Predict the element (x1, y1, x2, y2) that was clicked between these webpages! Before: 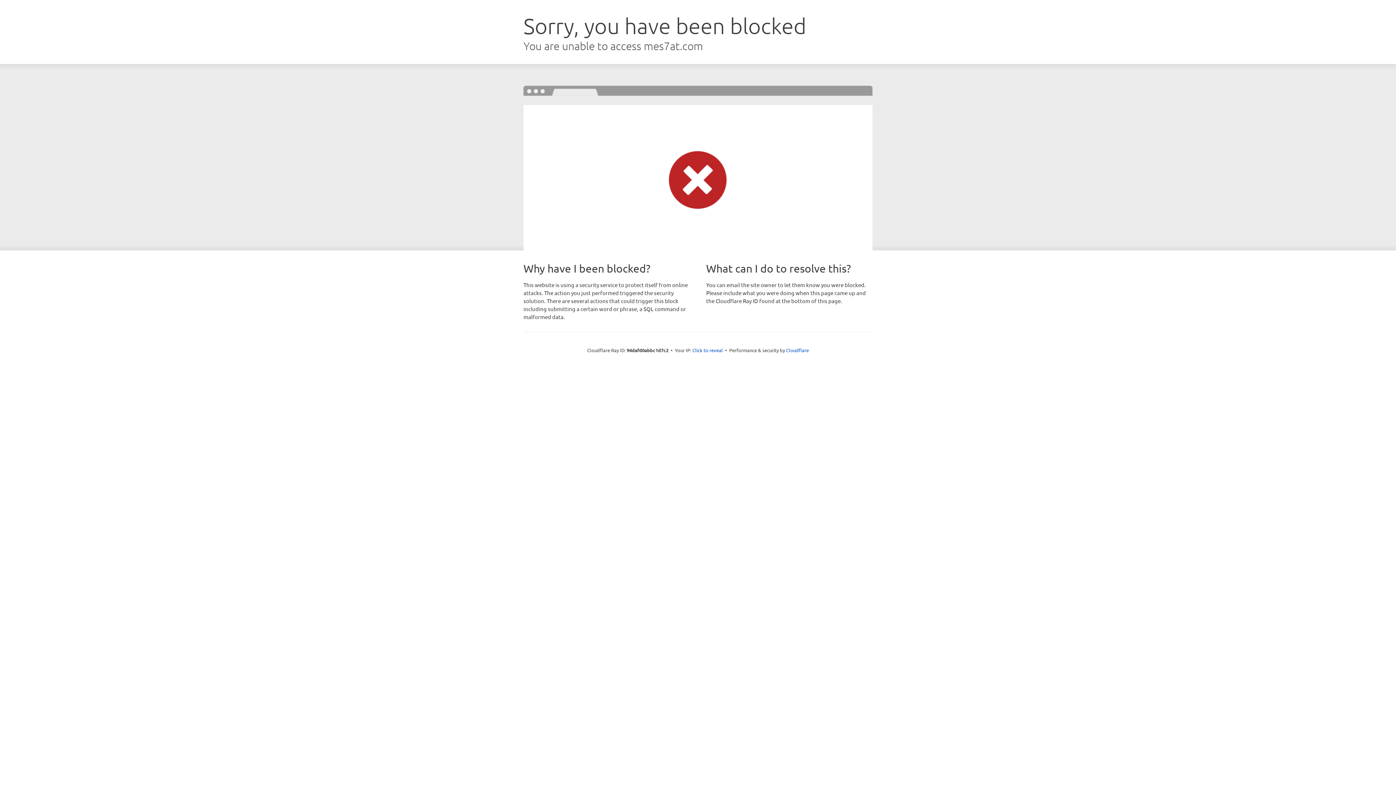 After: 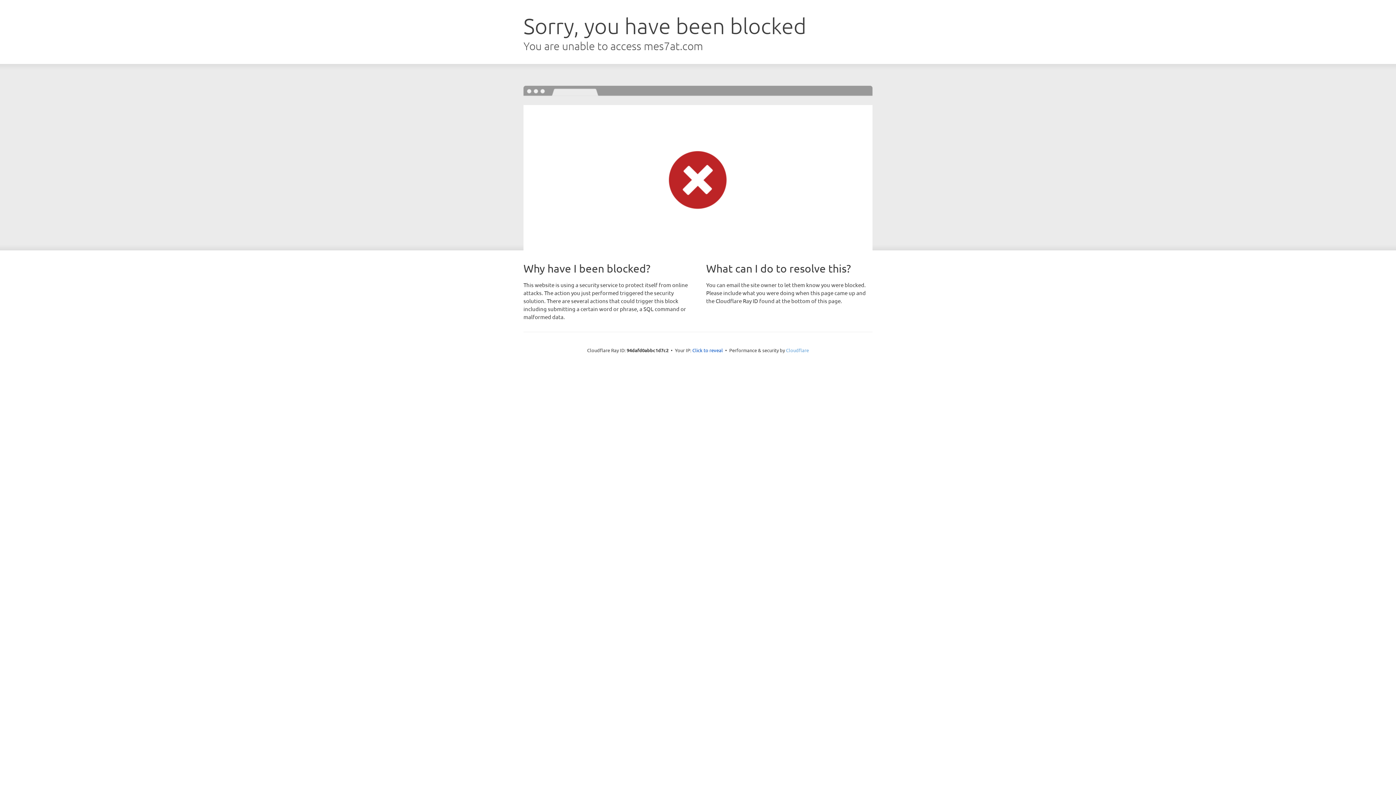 Action: bbox: (786, 347, 809, 353) label: Cloudflare